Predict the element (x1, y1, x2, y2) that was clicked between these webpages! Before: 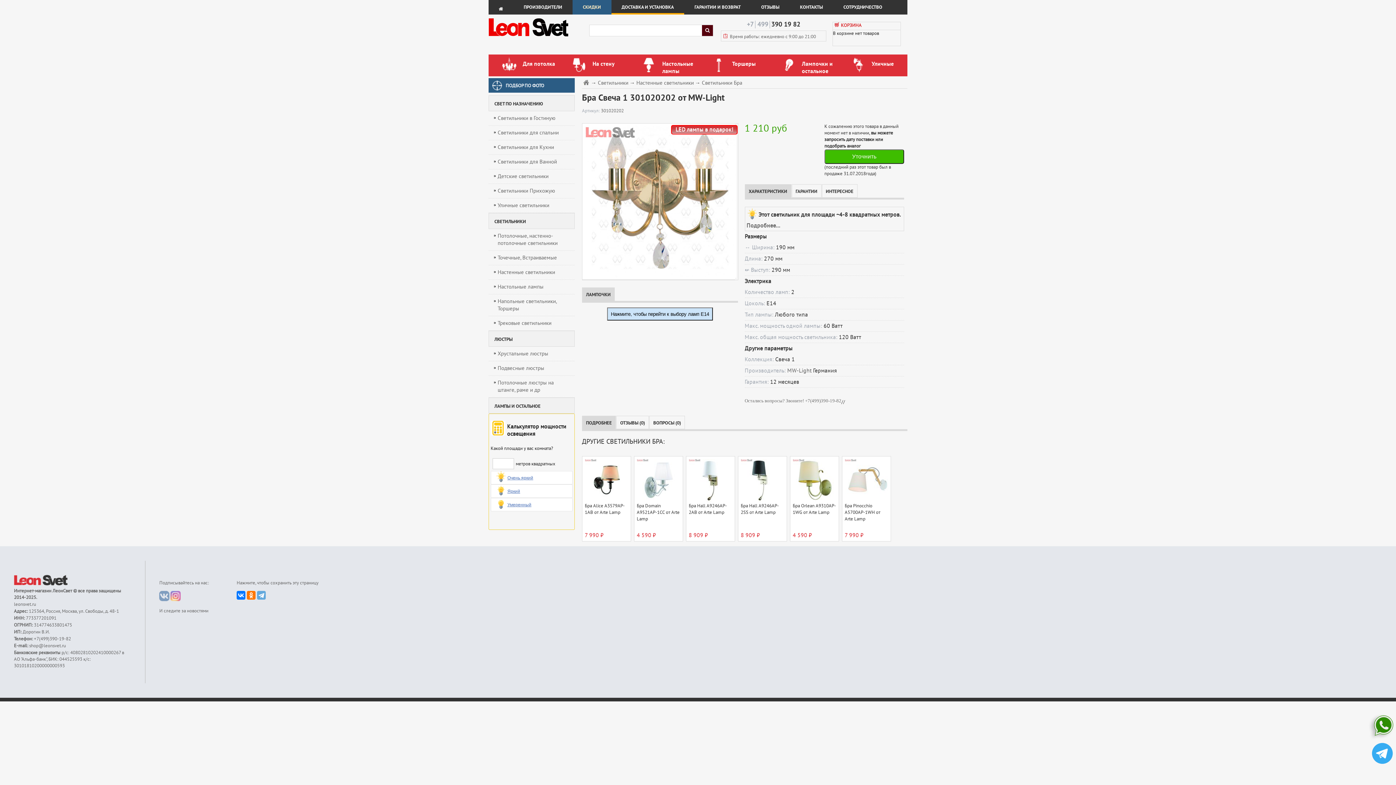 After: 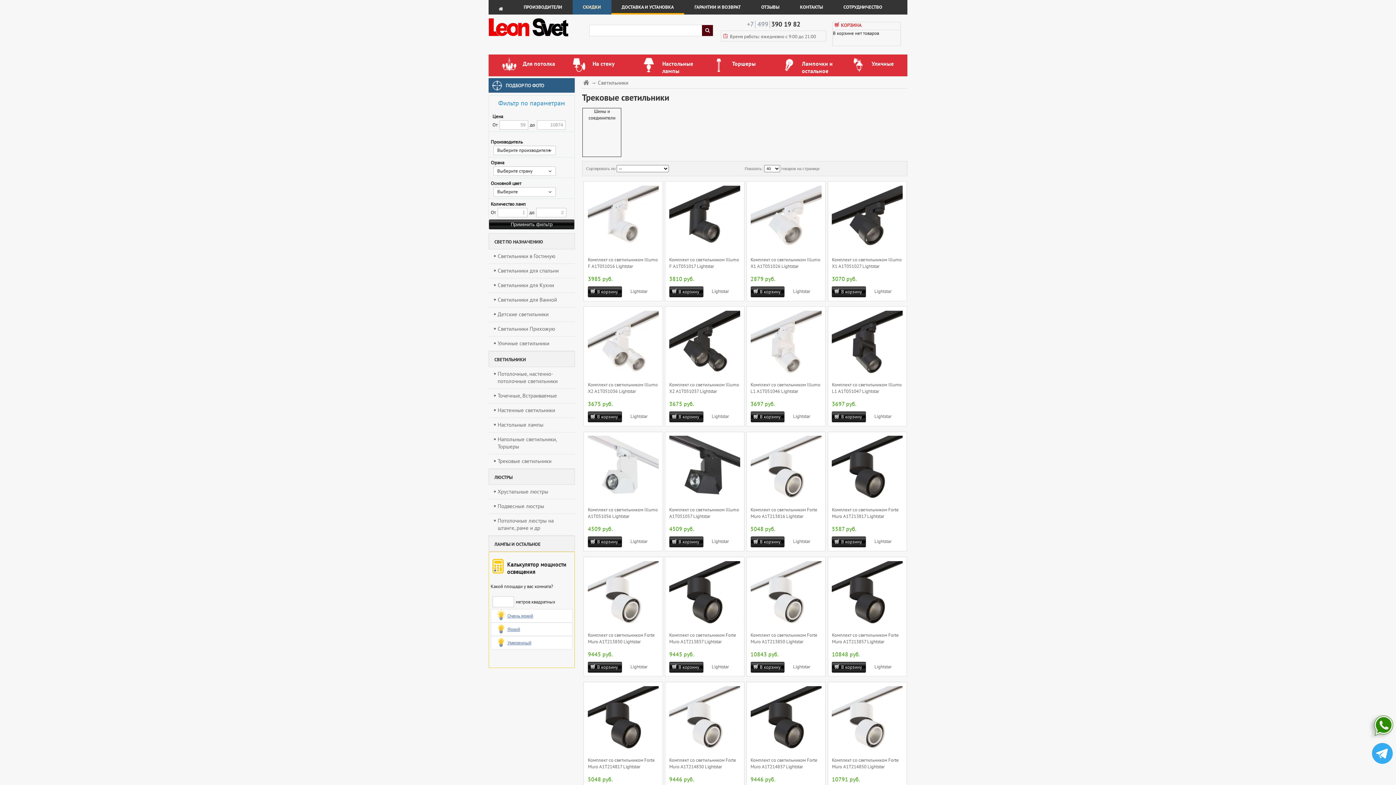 Action: bbox: (492, 316, 574, 330) label: Трековые светильники